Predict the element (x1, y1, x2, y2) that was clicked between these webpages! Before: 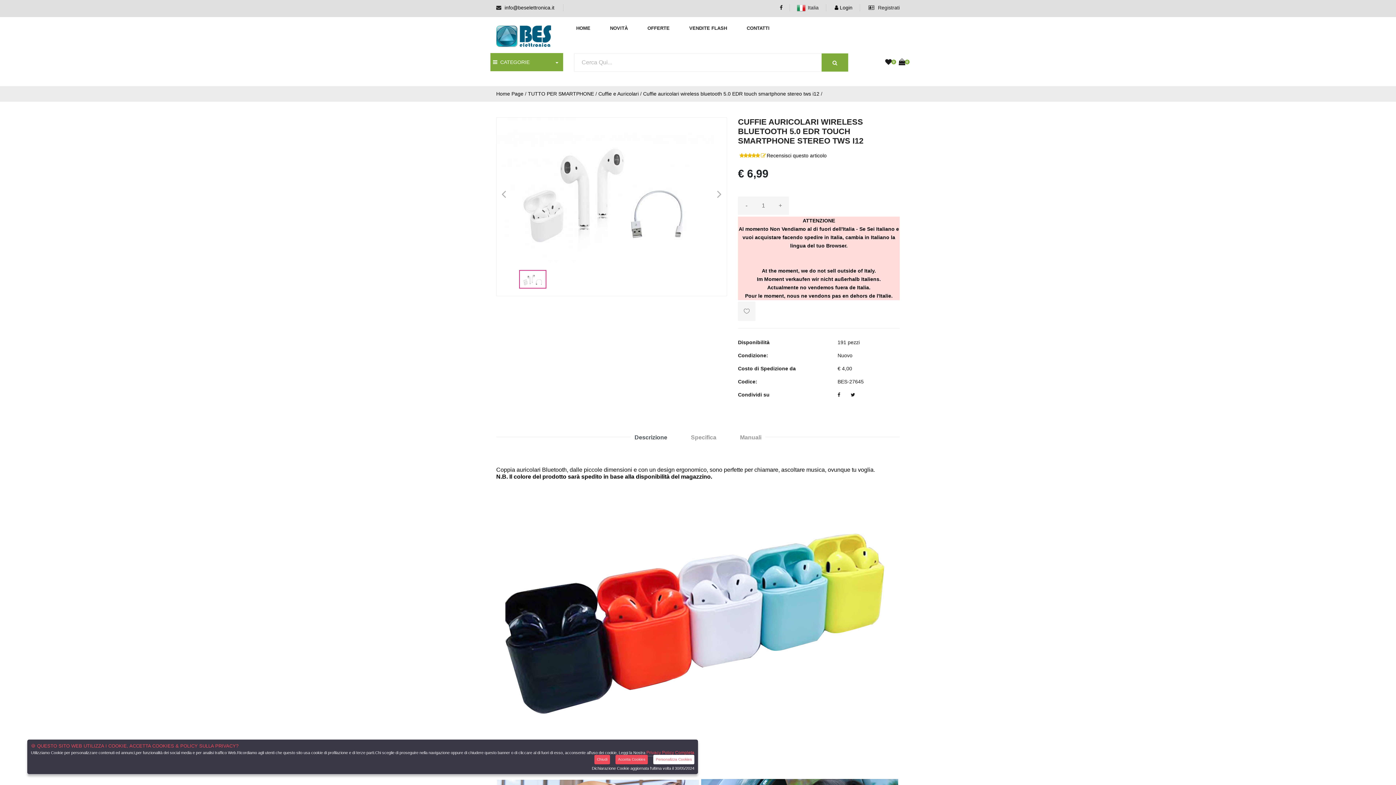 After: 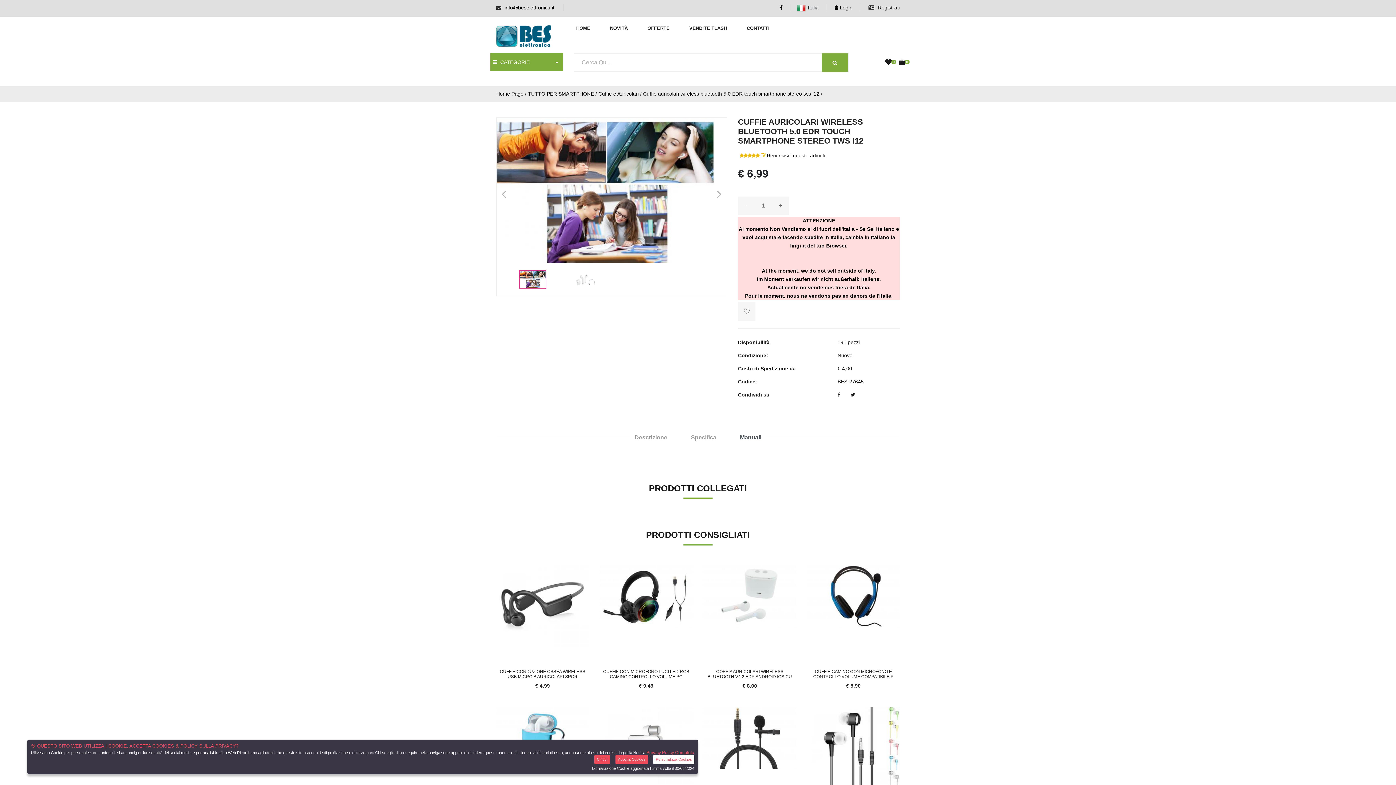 Action: label: Manuali bbox: (740, 432, 761, 442)